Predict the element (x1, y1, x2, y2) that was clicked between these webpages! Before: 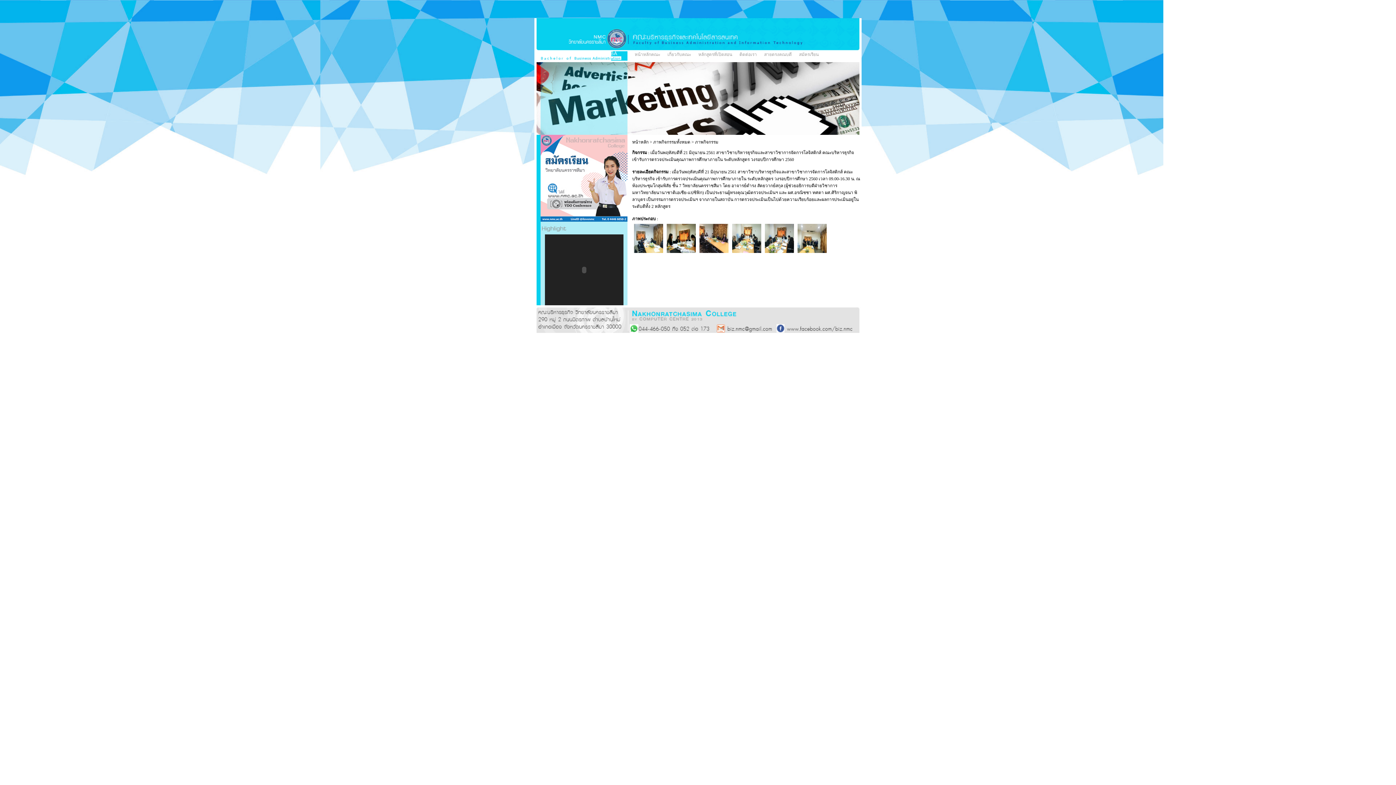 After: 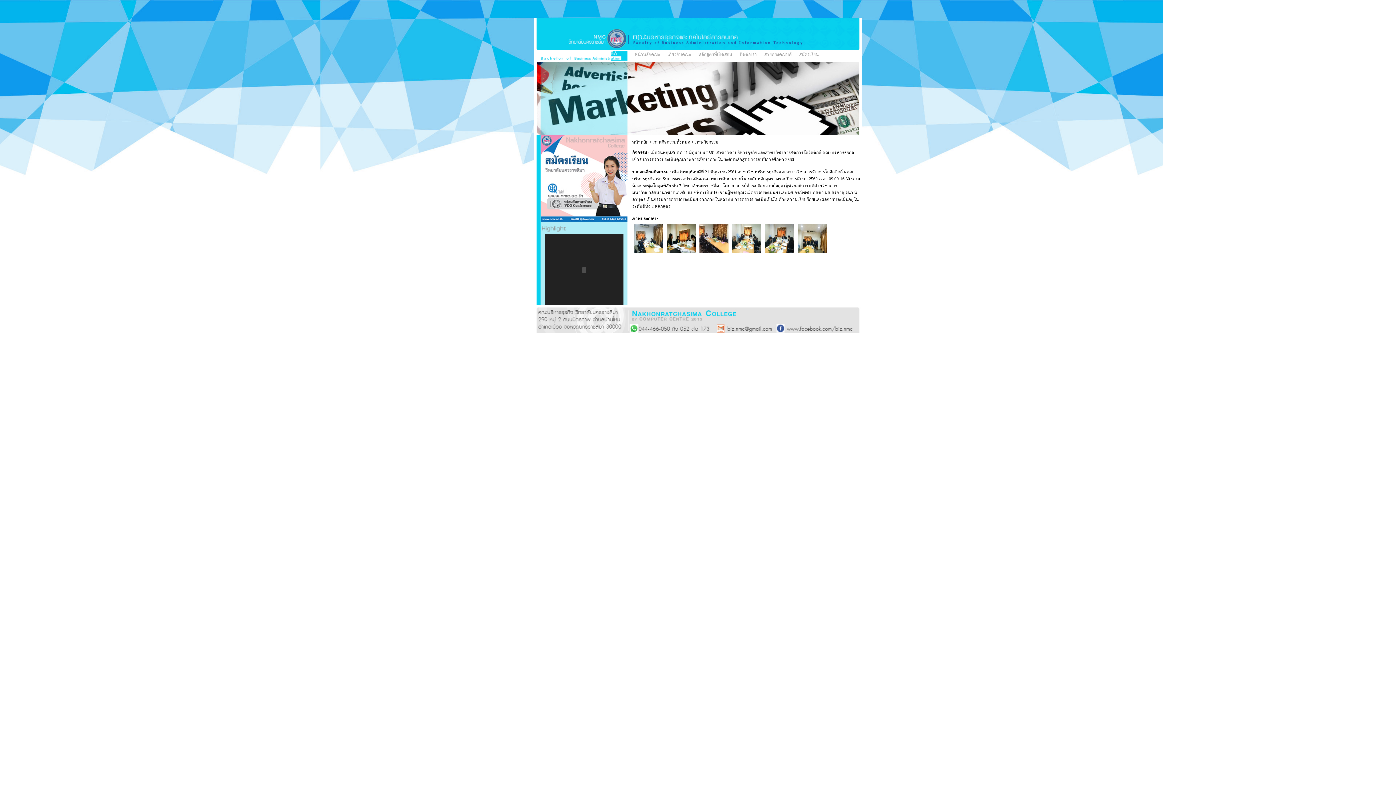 Action: bbox: (764, 52, 792, 57) label: สายตรงคณบดี